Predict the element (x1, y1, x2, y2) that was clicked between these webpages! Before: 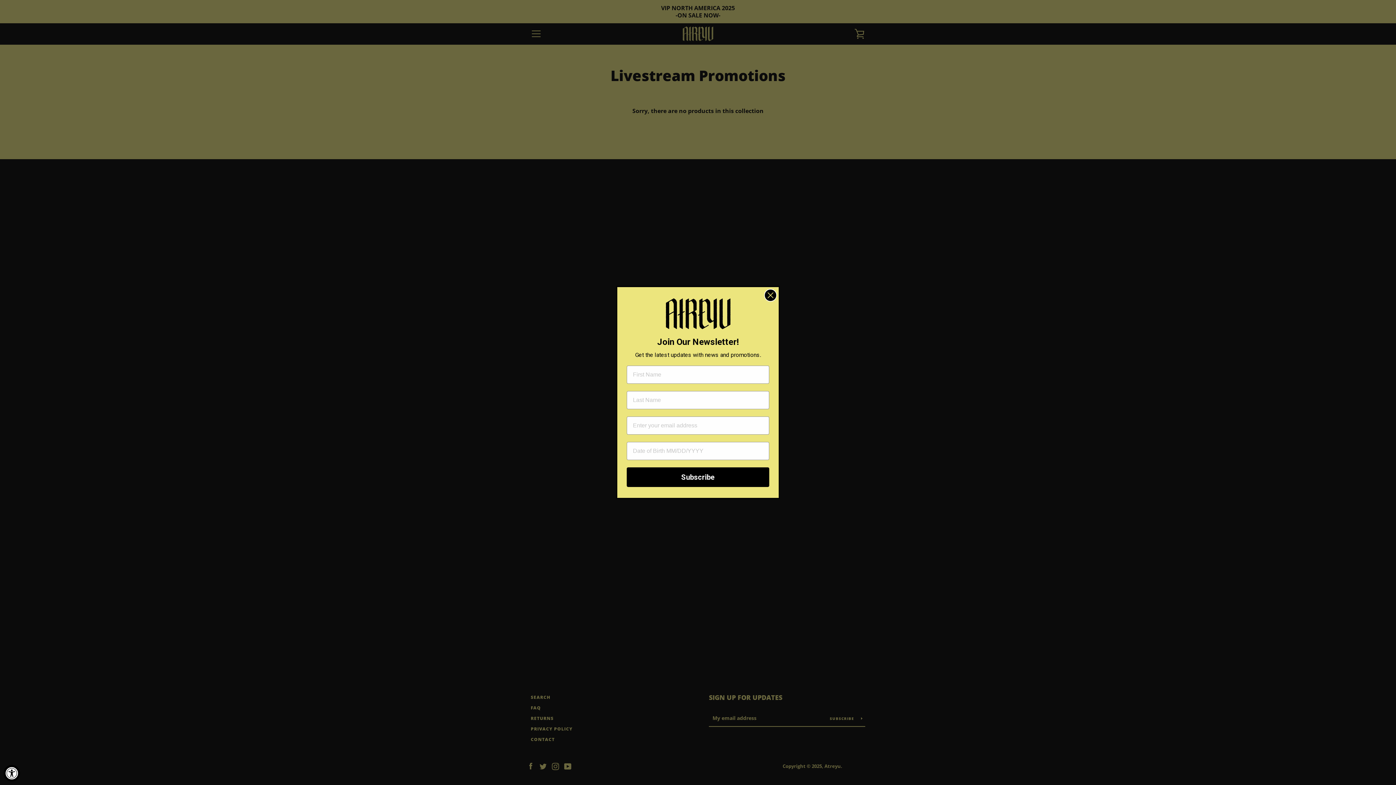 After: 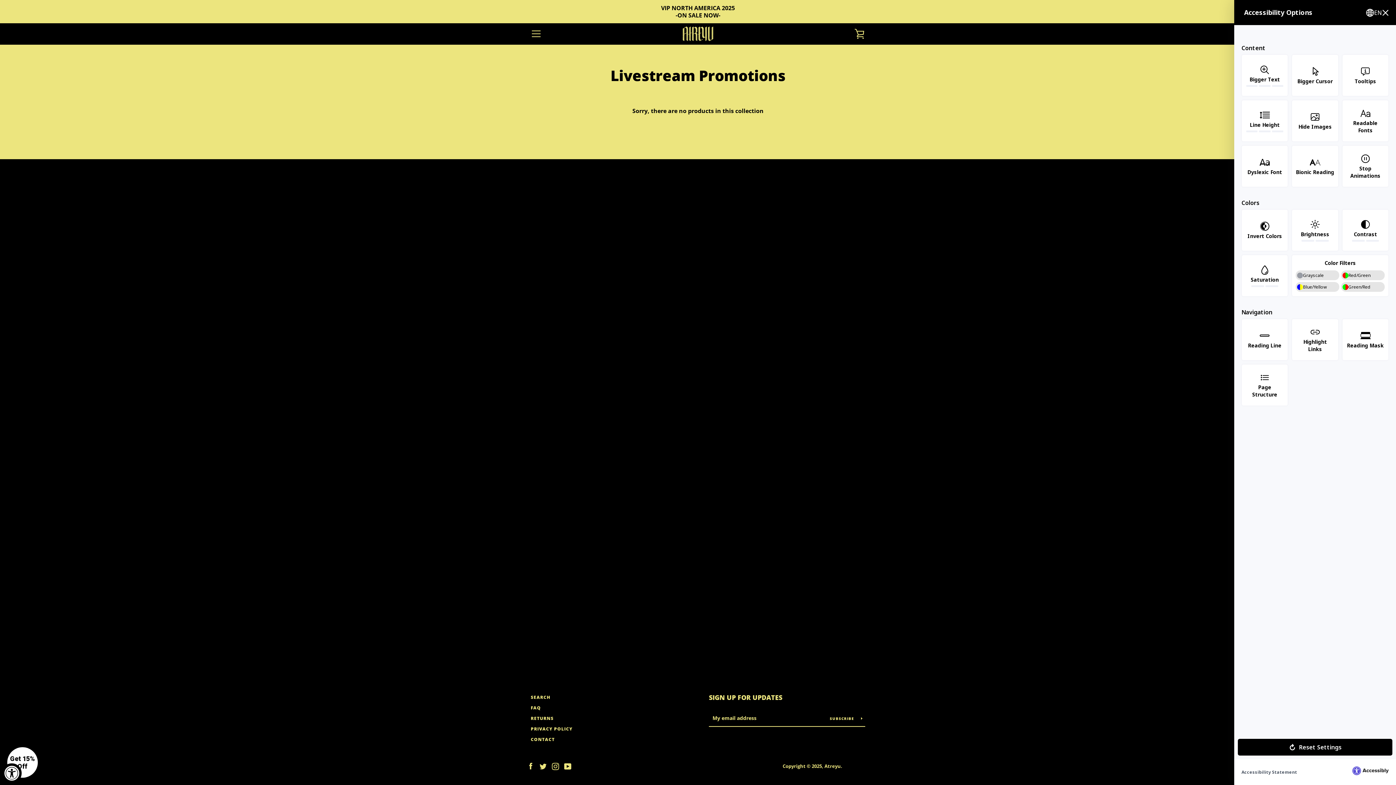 Action: label: Accessibility Widget, click to open bbox: (3, 765, 20, 781)